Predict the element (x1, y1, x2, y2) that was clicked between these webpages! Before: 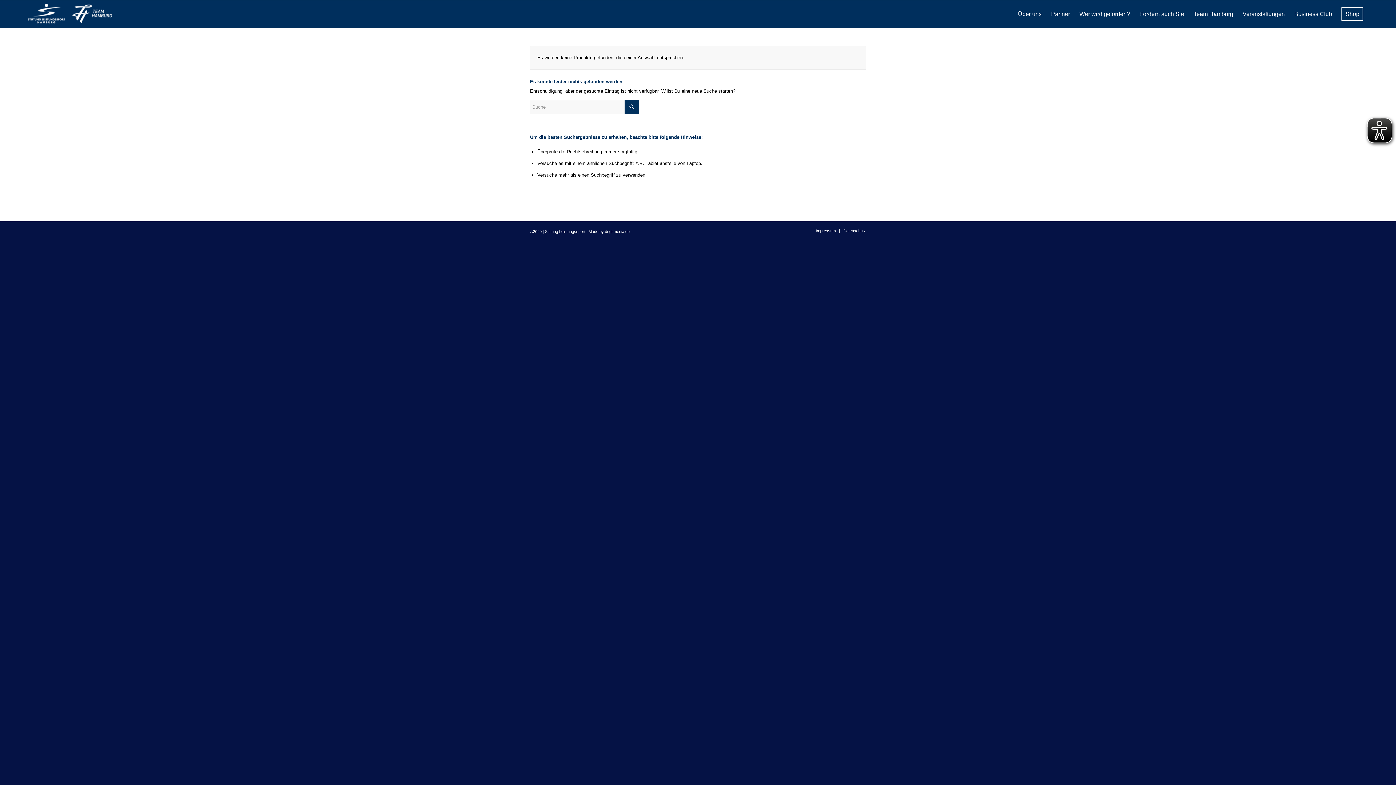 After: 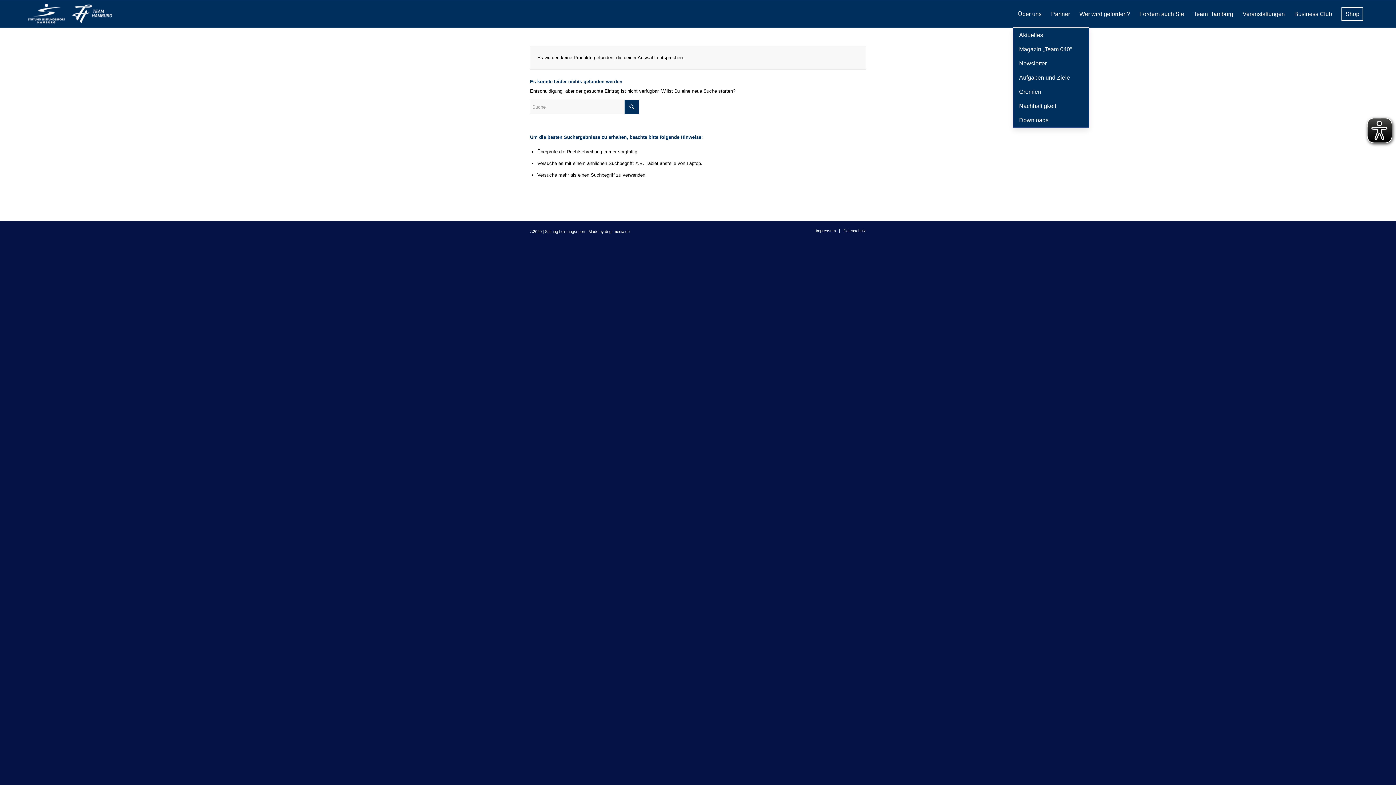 Action: bbox: (1013, 0, 1046, 27) label: Über uns